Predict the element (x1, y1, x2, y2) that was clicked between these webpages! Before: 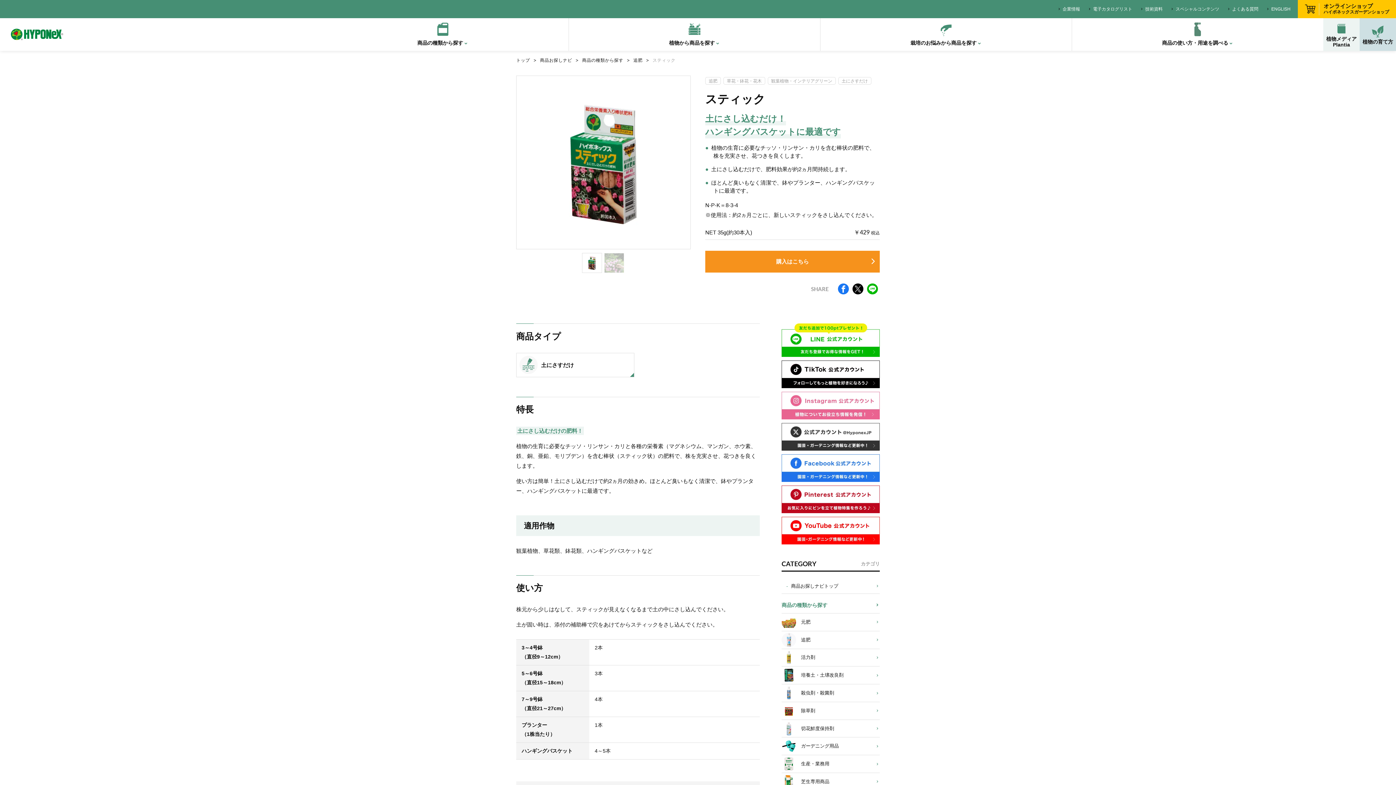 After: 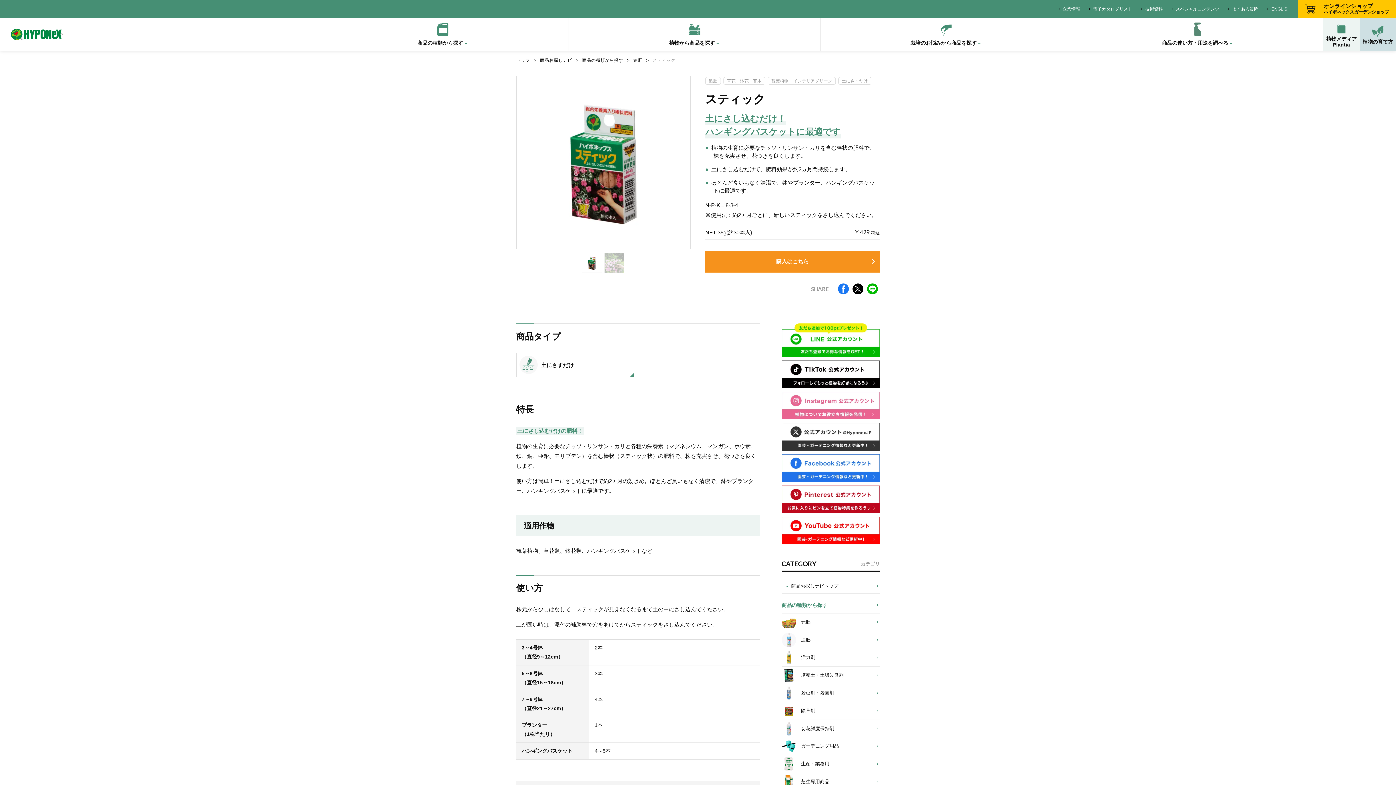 Action: bbox: (781, 485, 880, 513)